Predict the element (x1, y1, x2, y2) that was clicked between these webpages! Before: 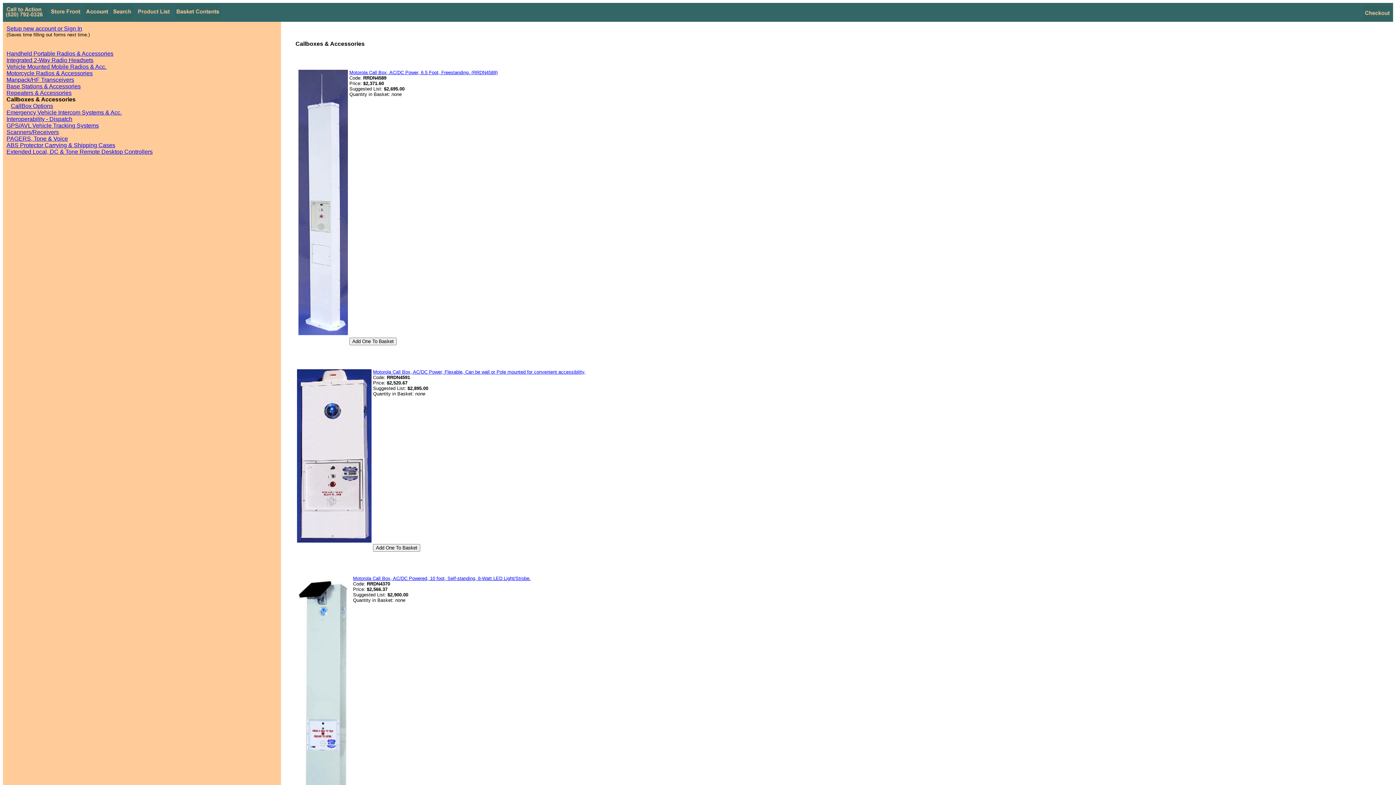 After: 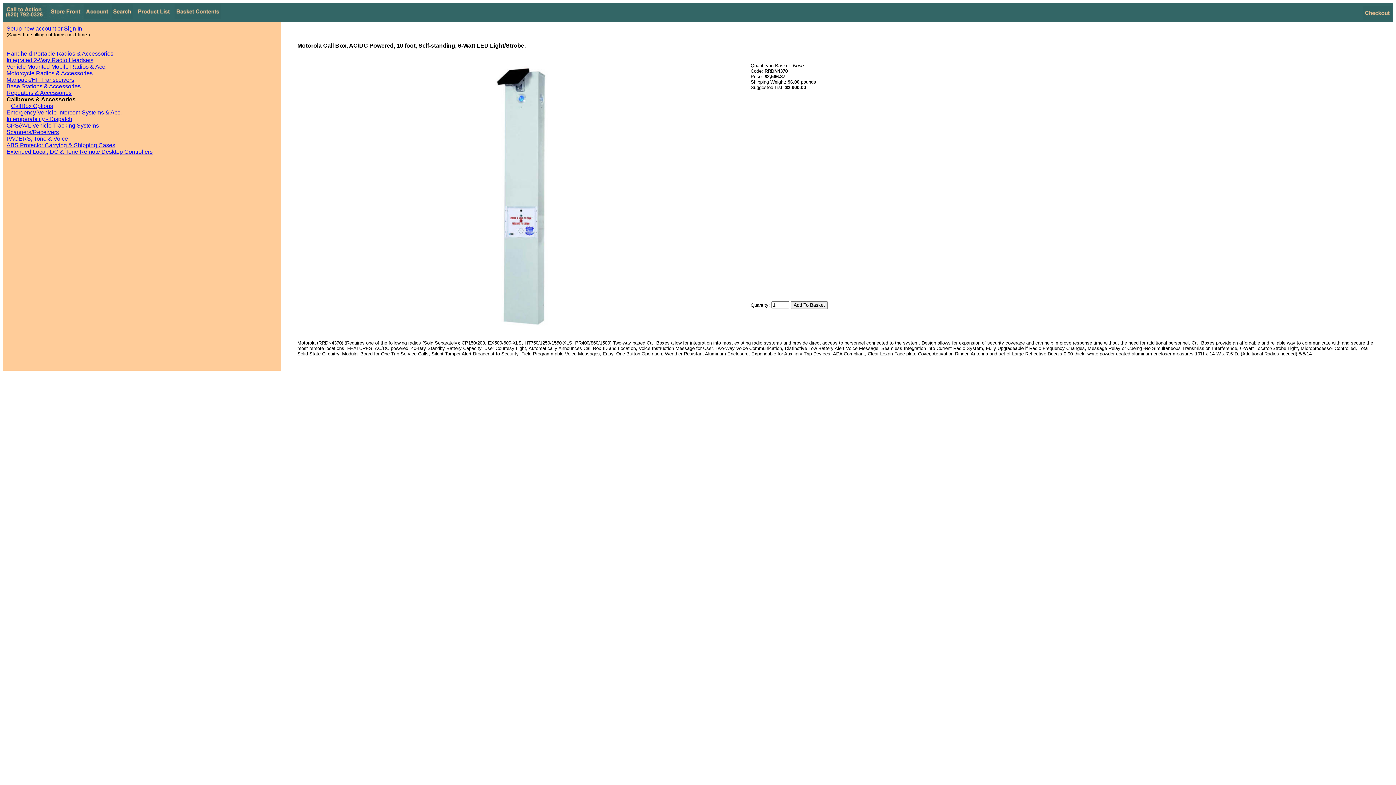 Action: label: Motorola Call Box, AC/DC Powered, 10 foot, Self-standing, 6-Watt LED Light/Strobe. bbox: (353, 576, 530, 581)